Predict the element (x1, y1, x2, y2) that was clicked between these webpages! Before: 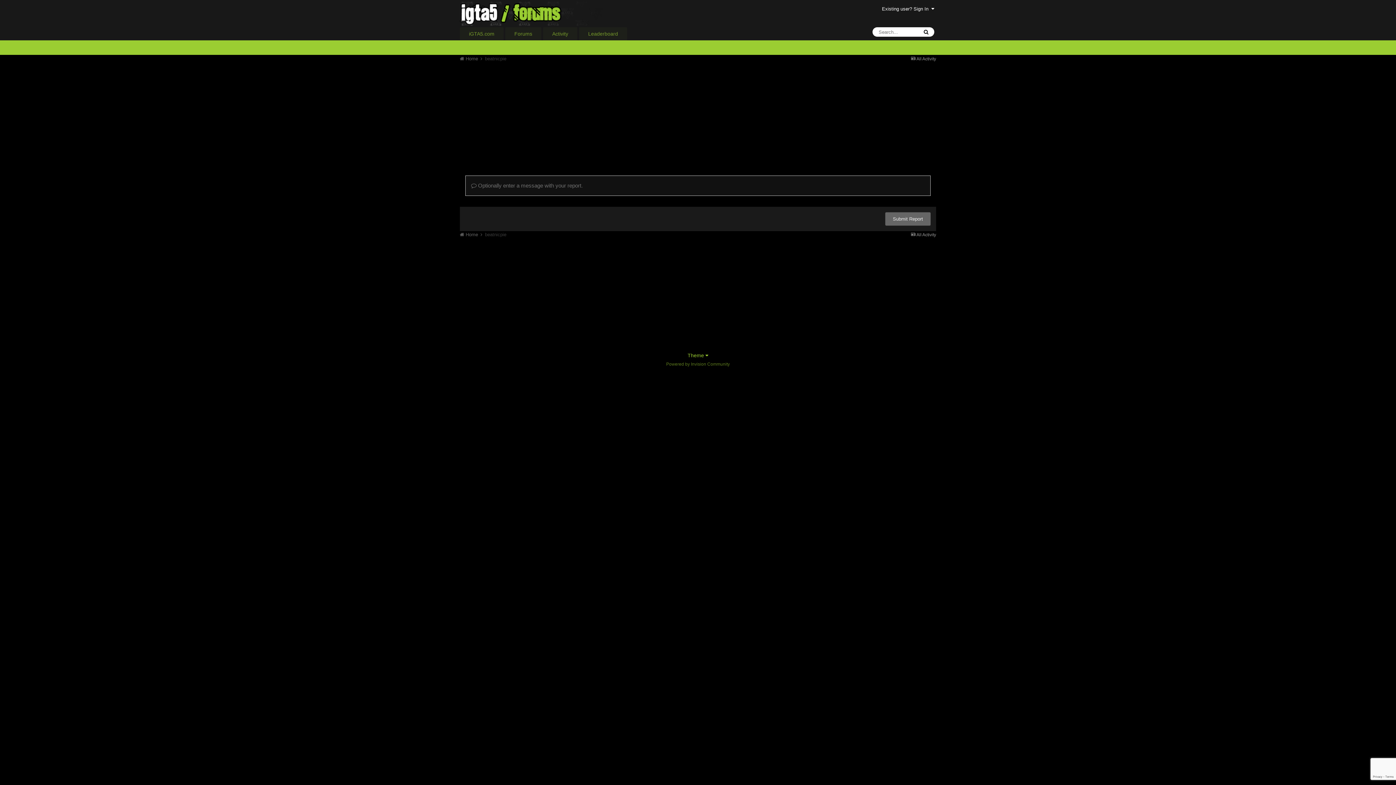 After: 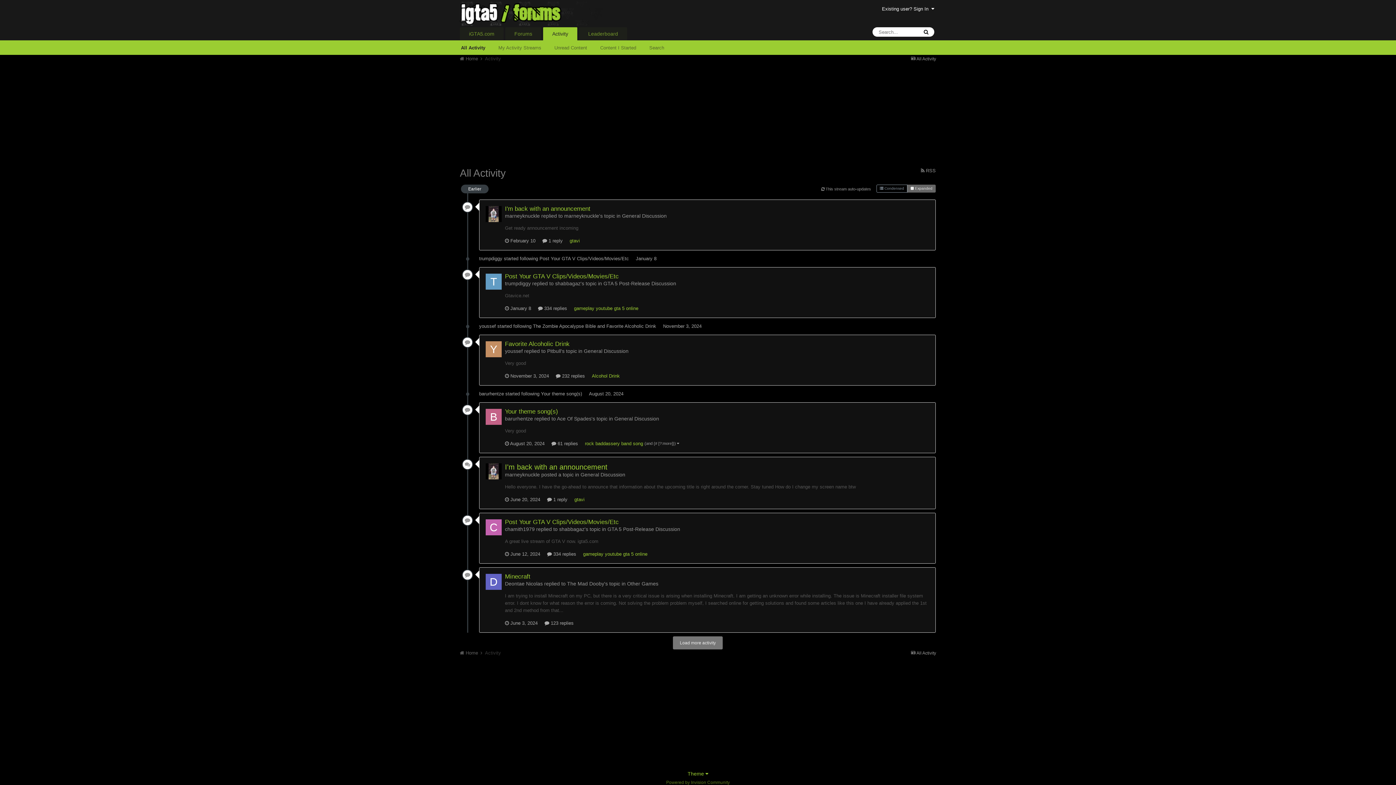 Action: label: Activity bbox: (543, 27, 577, 40)